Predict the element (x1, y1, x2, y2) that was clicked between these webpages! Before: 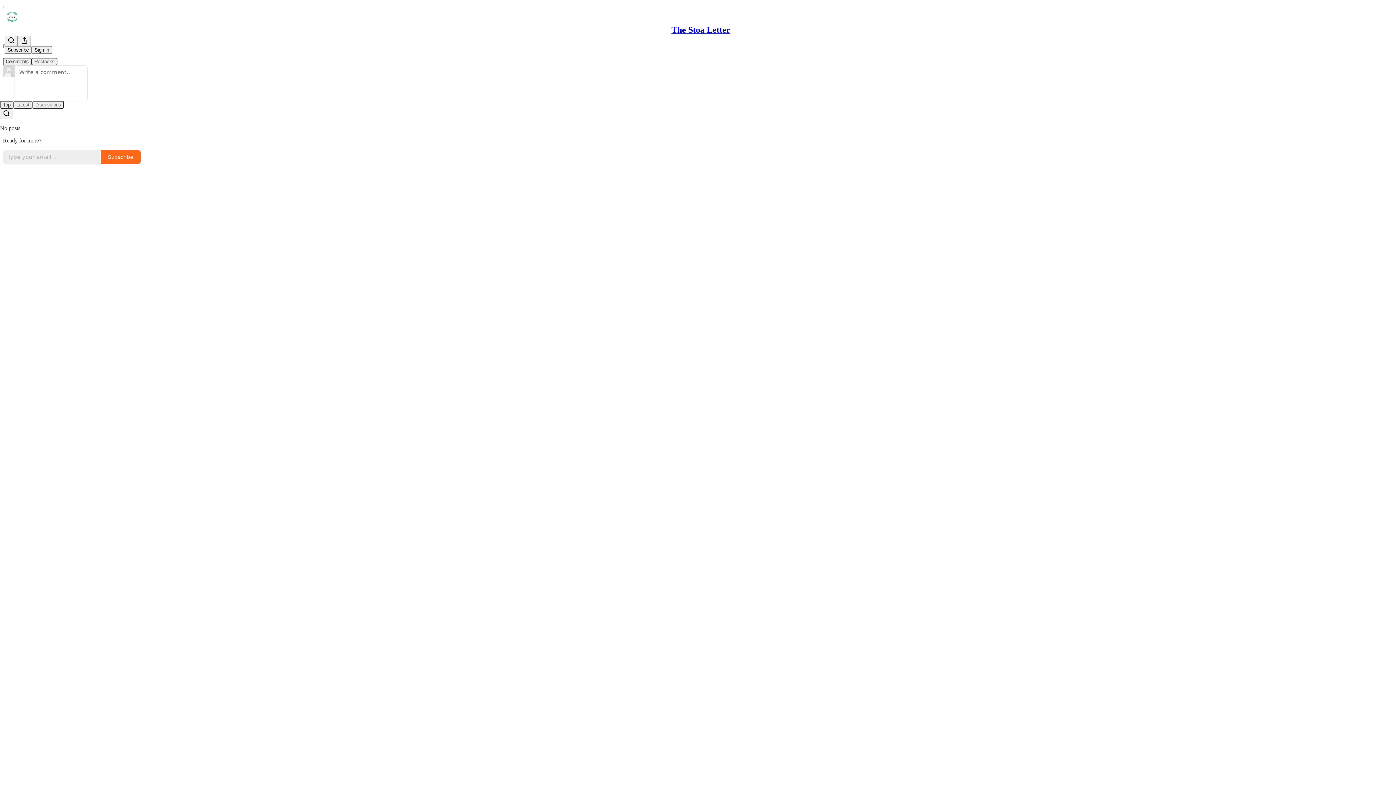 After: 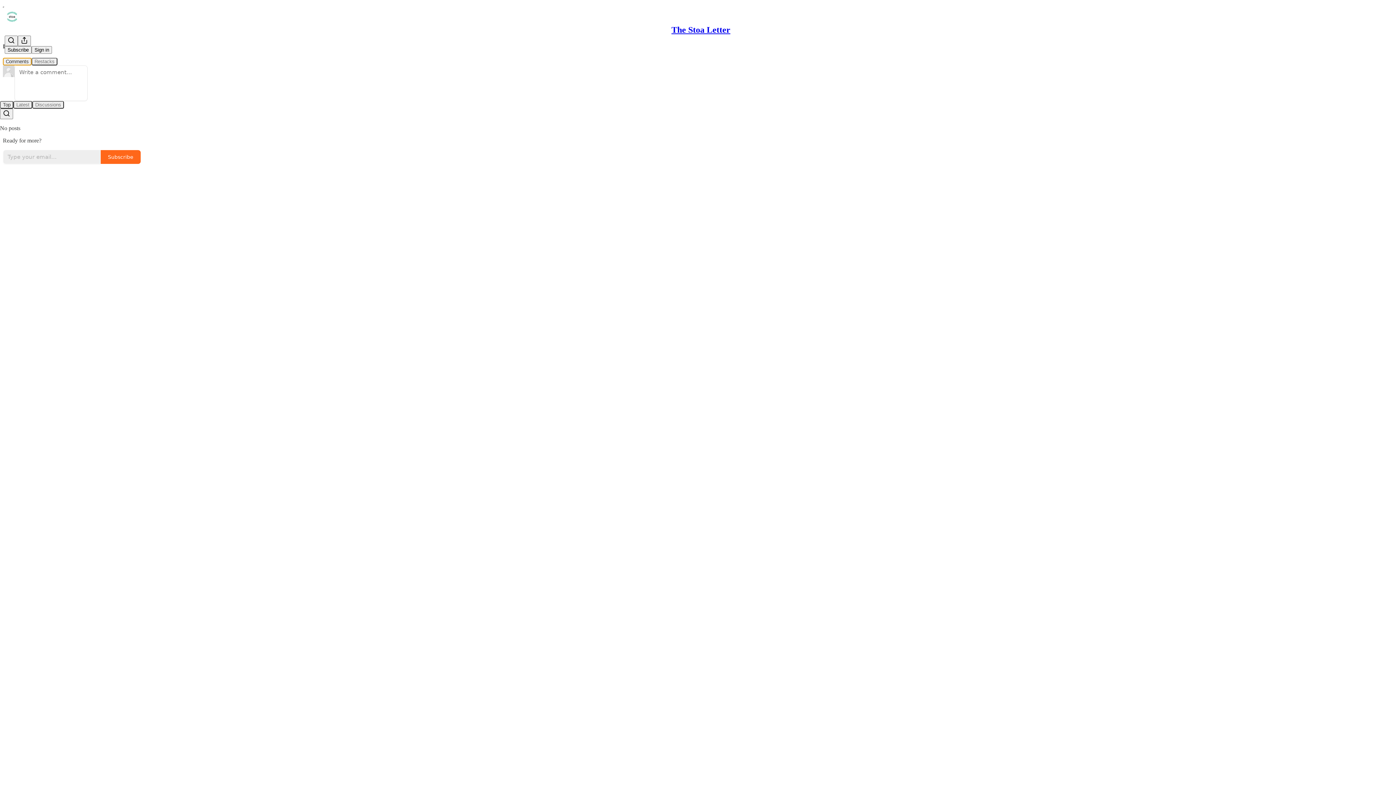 Action: bbox: (2, 57, 31, 65) label: Comments